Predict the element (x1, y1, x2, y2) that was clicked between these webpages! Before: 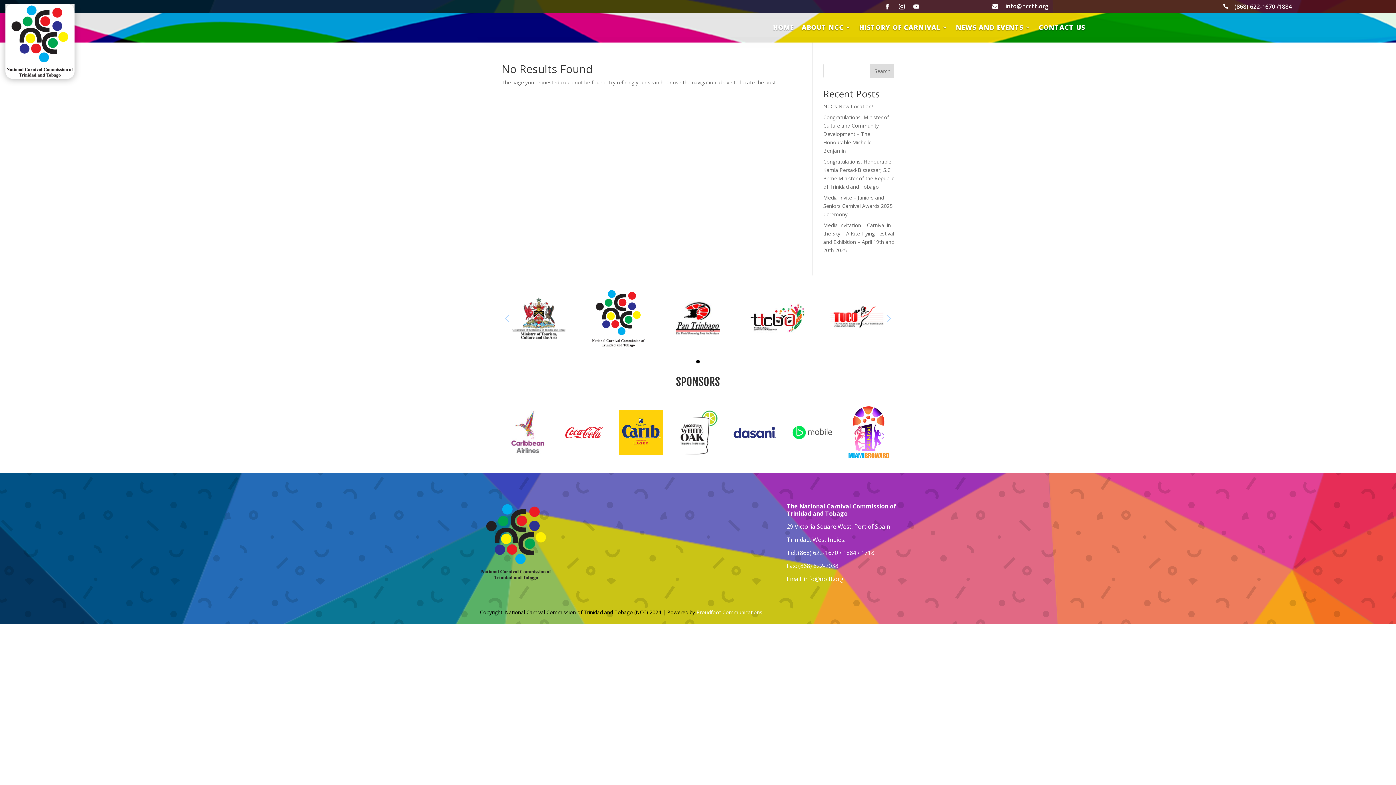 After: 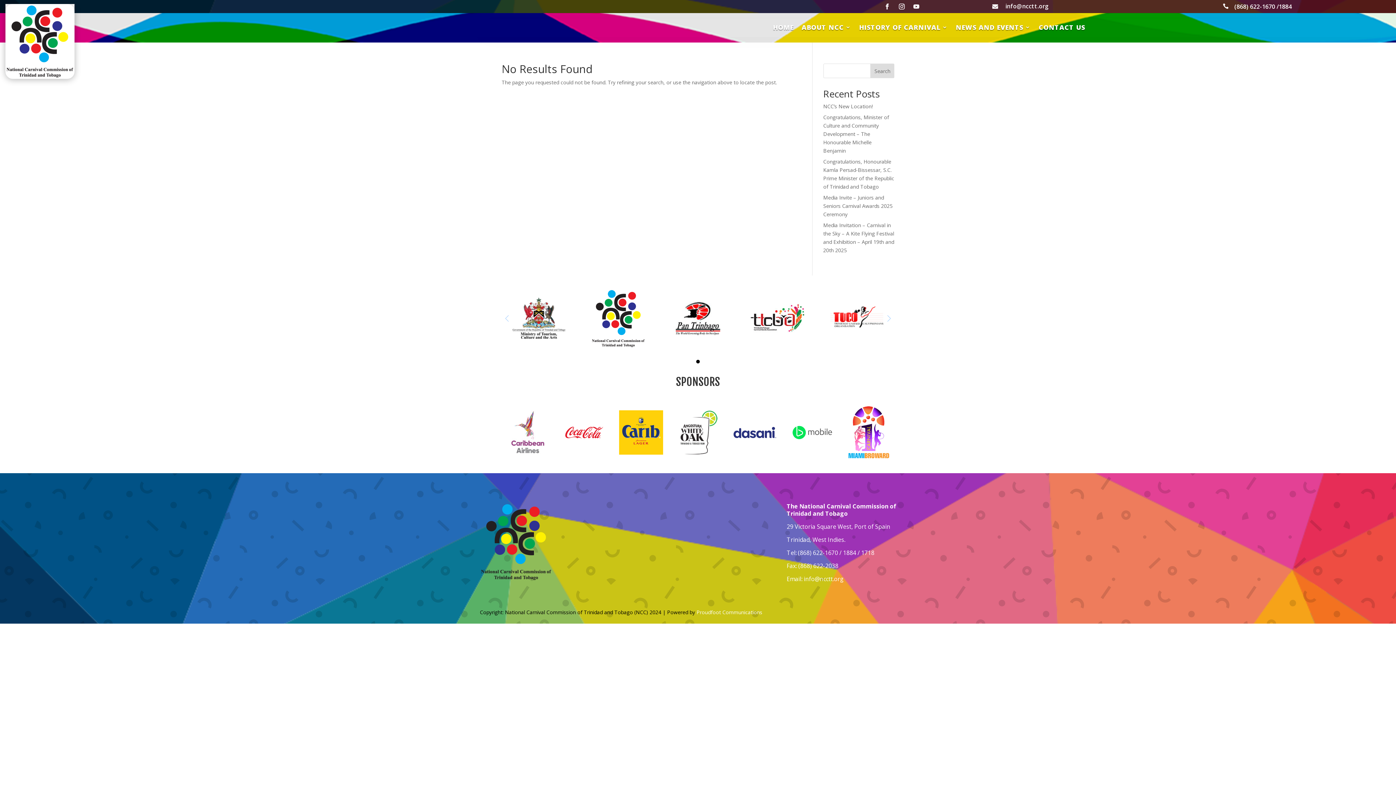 Action: bbox: (910, 0, 922, 12)